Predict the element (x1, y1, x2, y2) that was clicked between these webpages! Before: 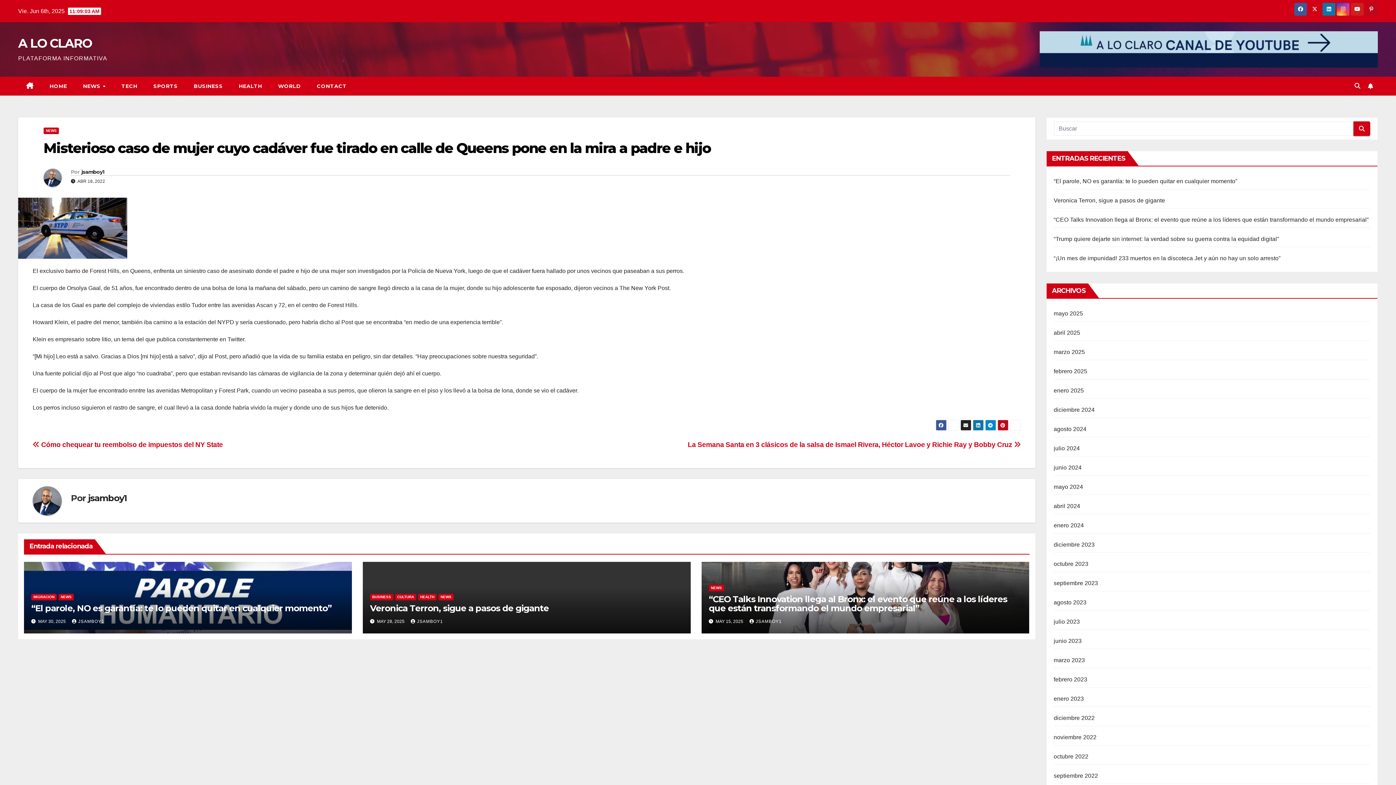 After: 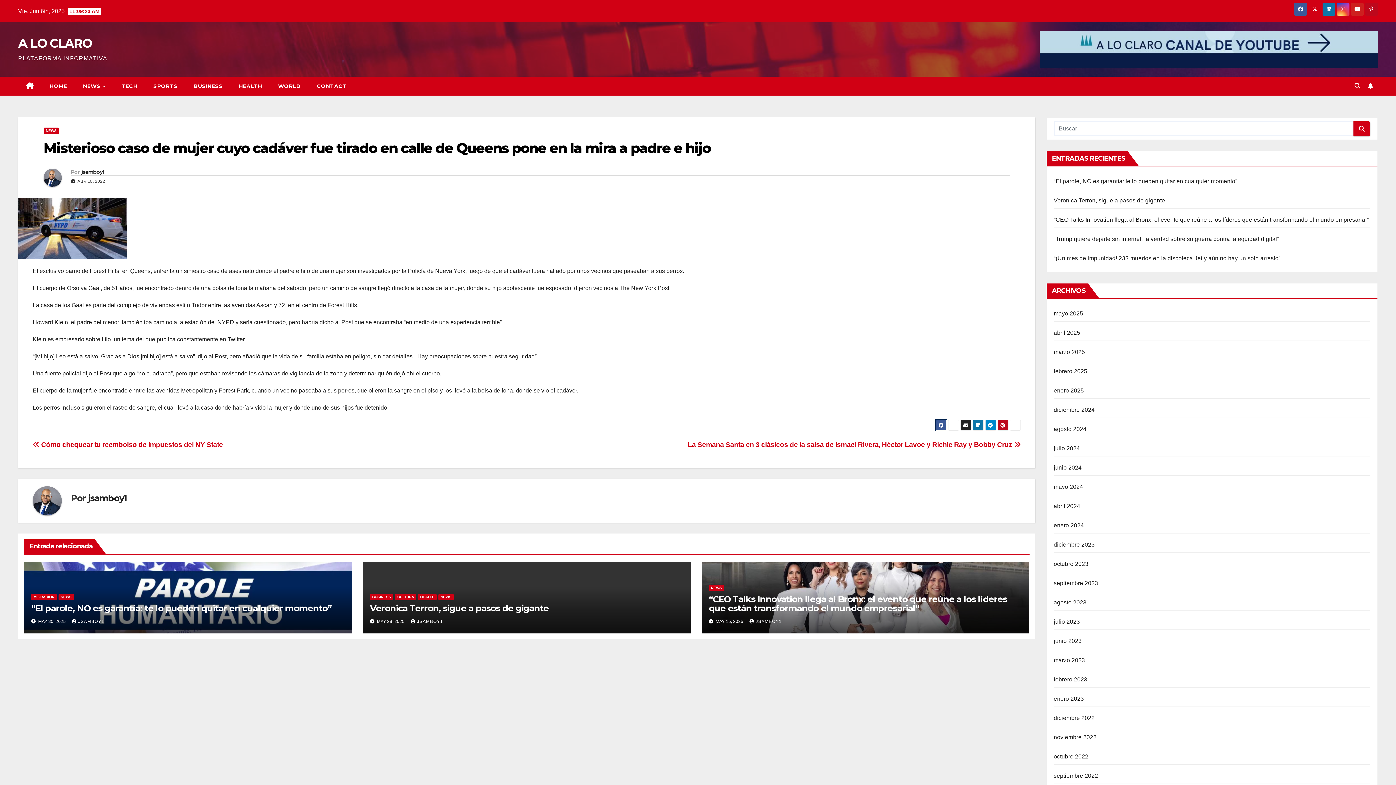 Action: bbox: (935, 420, 946, 431)